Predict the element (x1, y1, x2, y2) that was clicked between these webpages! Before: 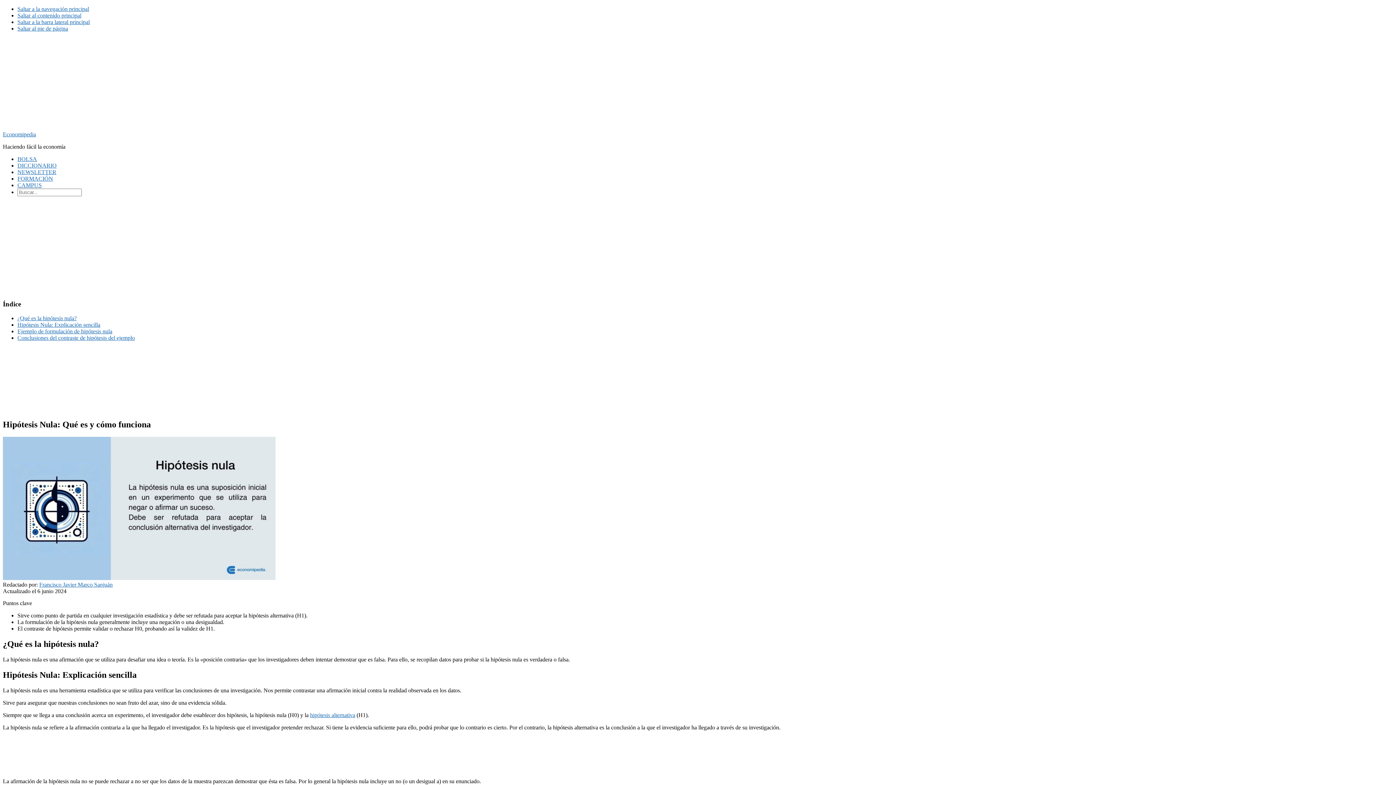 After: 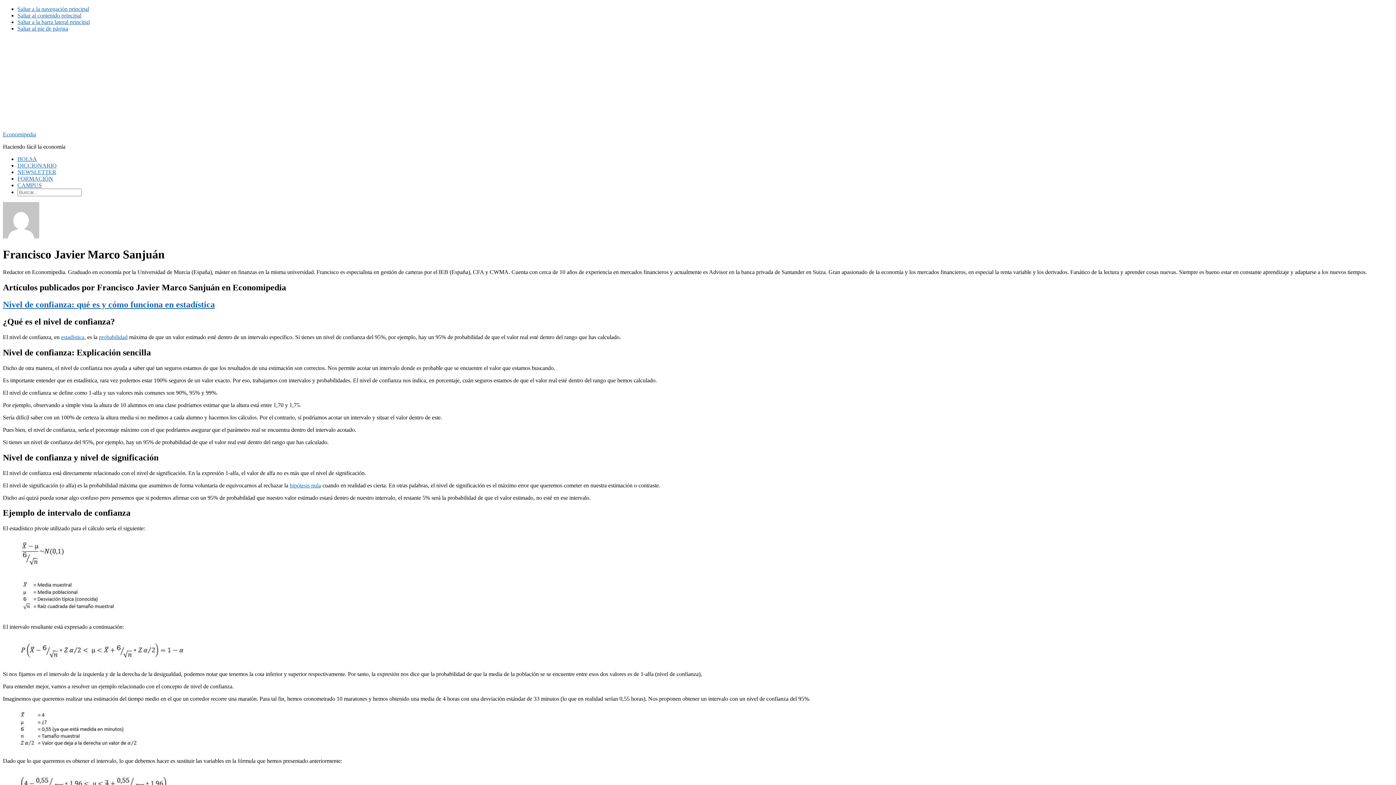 Action: bbox: (39, 510, 112, 516) label: Francisco Javier Marco Sanjuán